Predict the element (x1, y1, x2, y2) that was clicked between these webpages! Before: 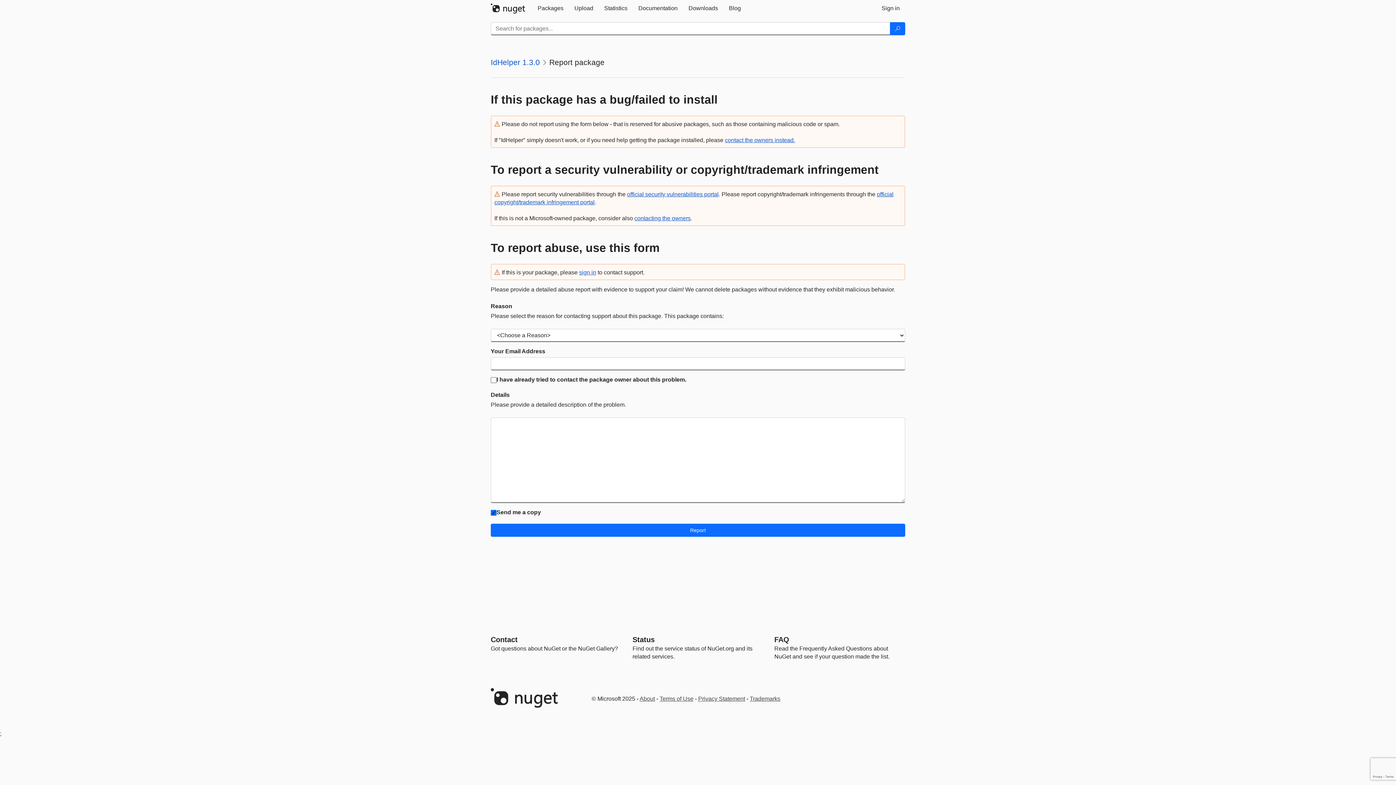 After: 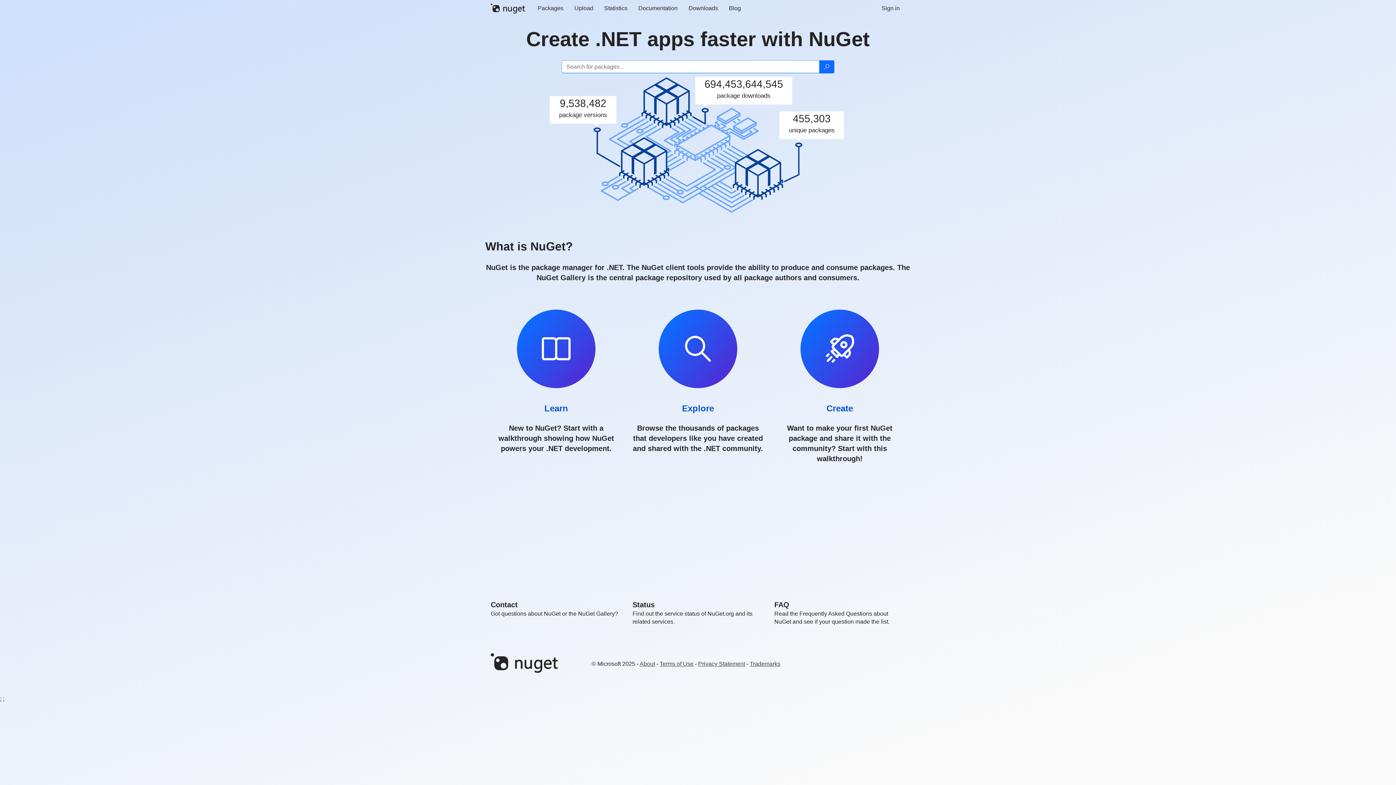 Action: bbox: (490, 3, 532, 13)